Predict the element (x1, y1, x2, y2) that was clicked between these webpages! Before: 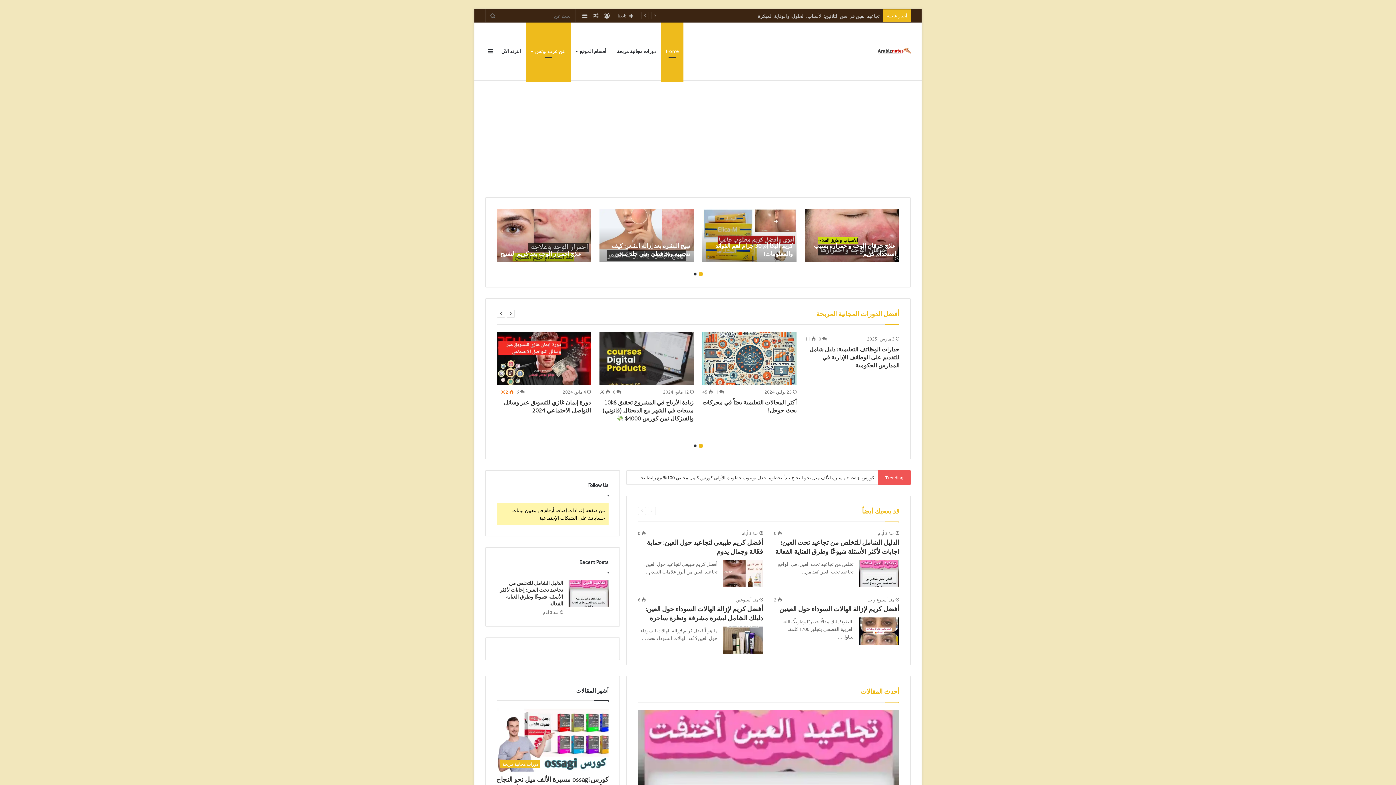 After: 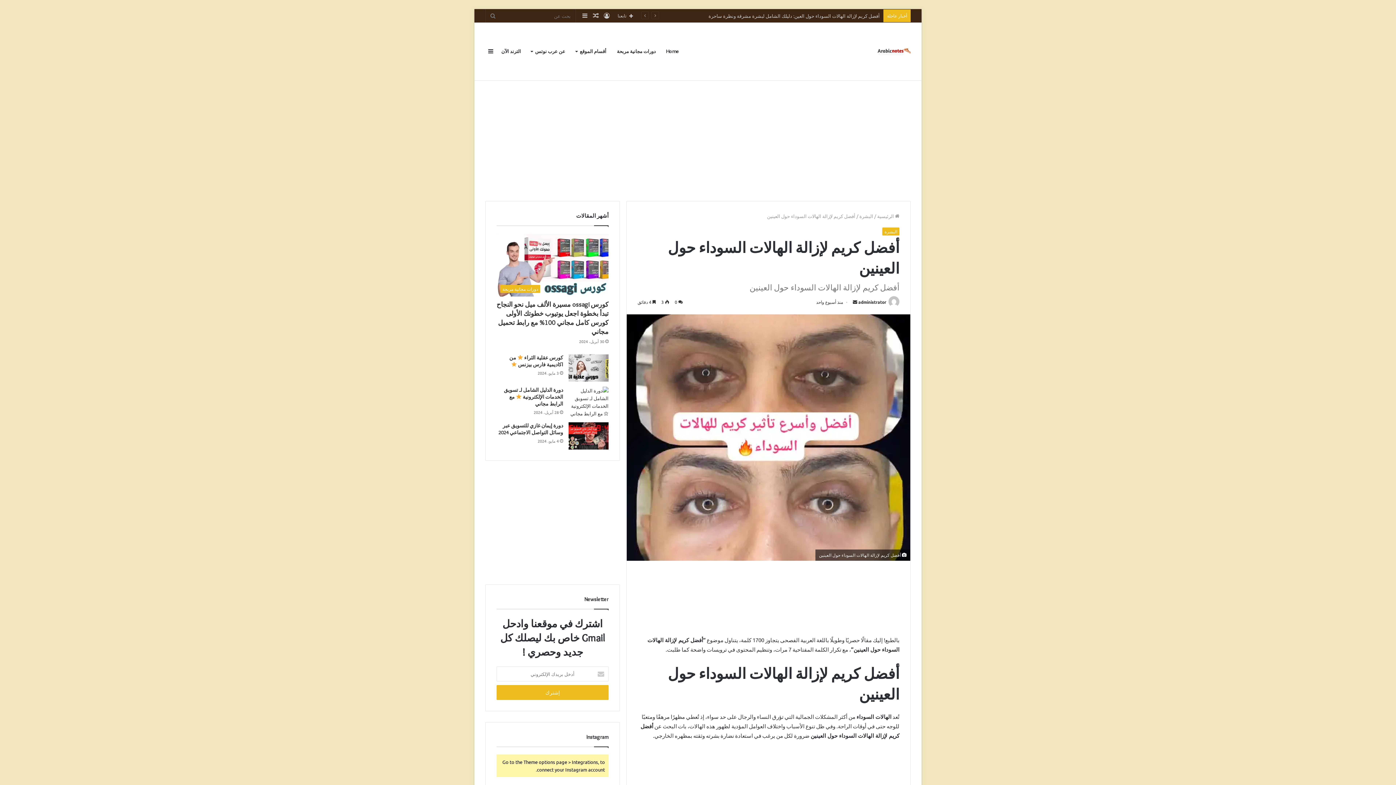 Action: label: أفضل كريم لإزالة الهالات السوداء حول العينين bbox: (859, 617, 899, 645)